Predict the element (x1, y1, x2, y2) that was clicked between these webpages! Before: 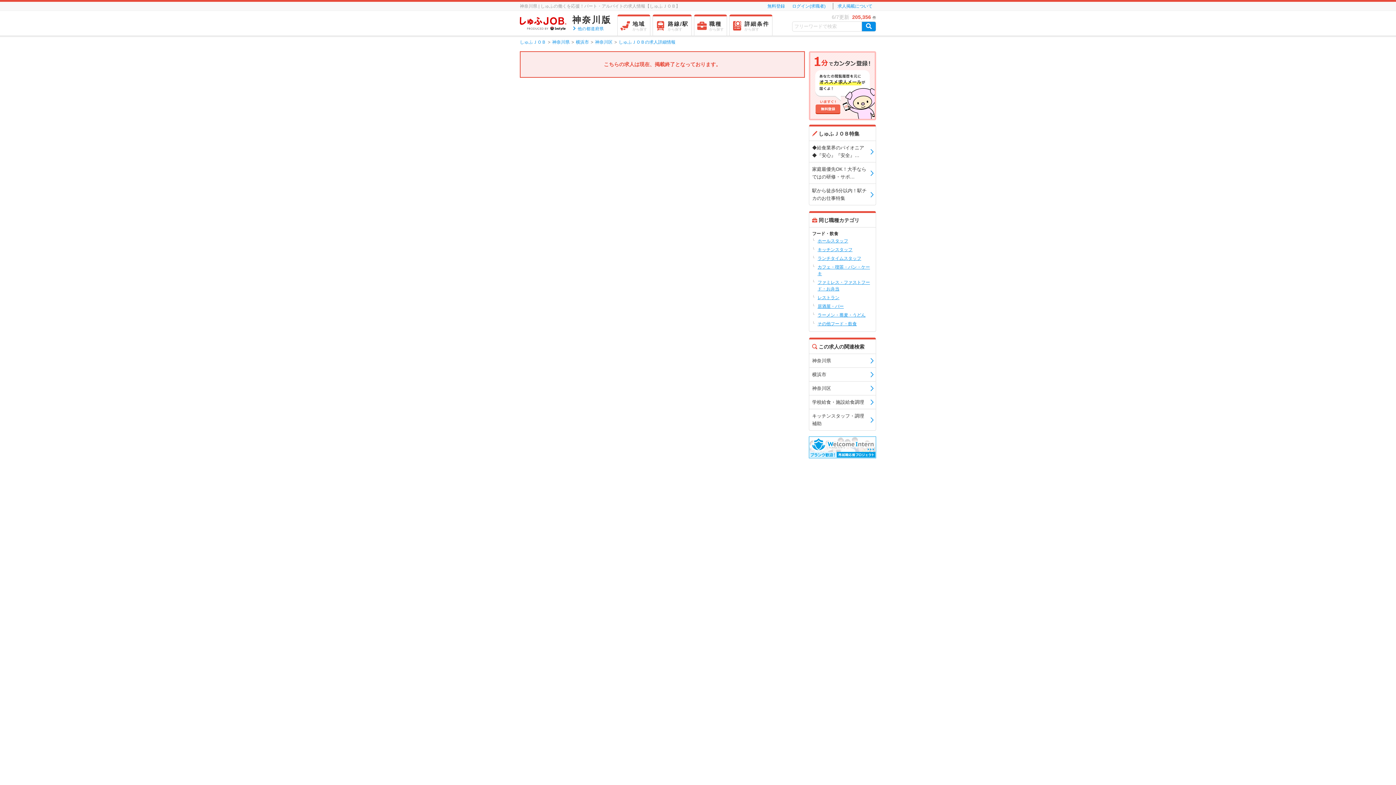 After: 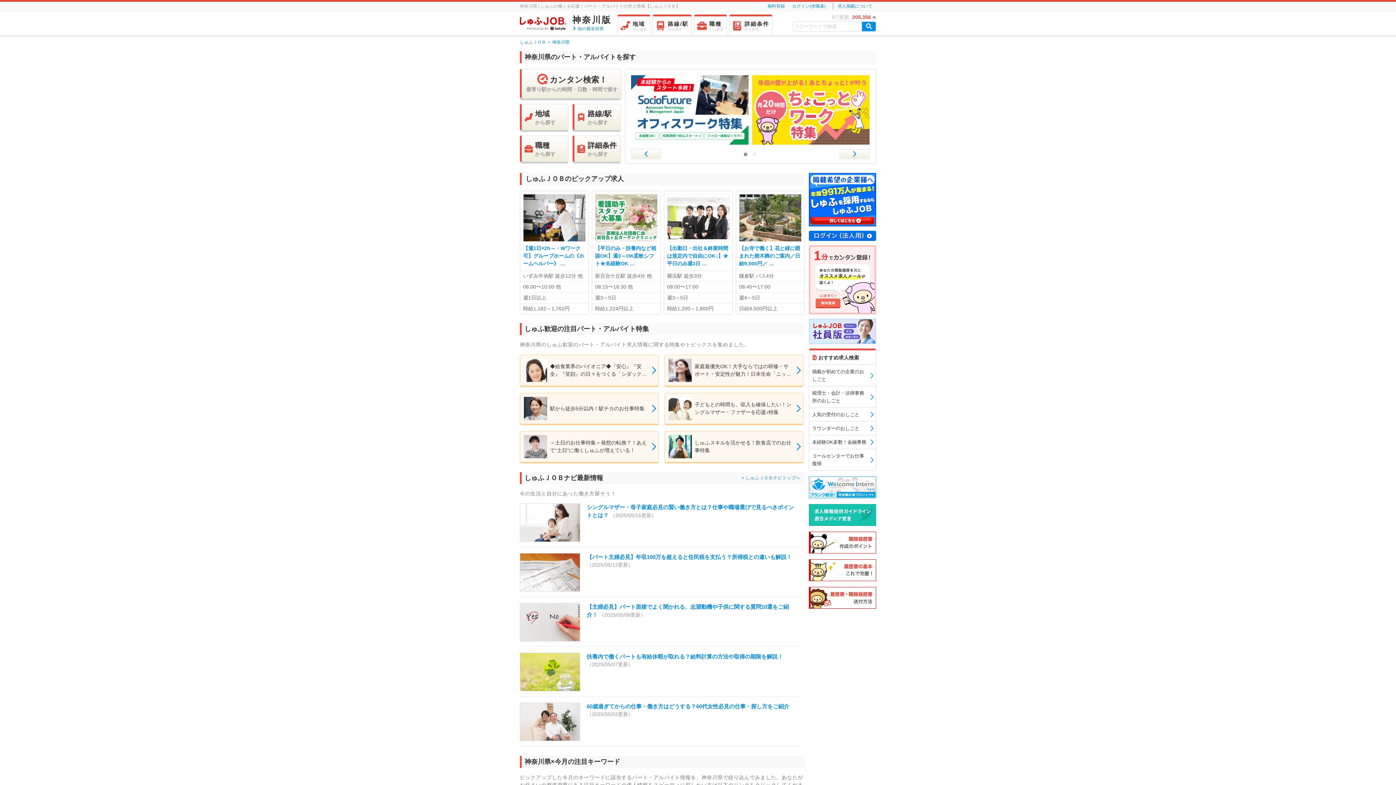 Action: label: 神奈川県
  bbox: (809, 354, 876, 367)